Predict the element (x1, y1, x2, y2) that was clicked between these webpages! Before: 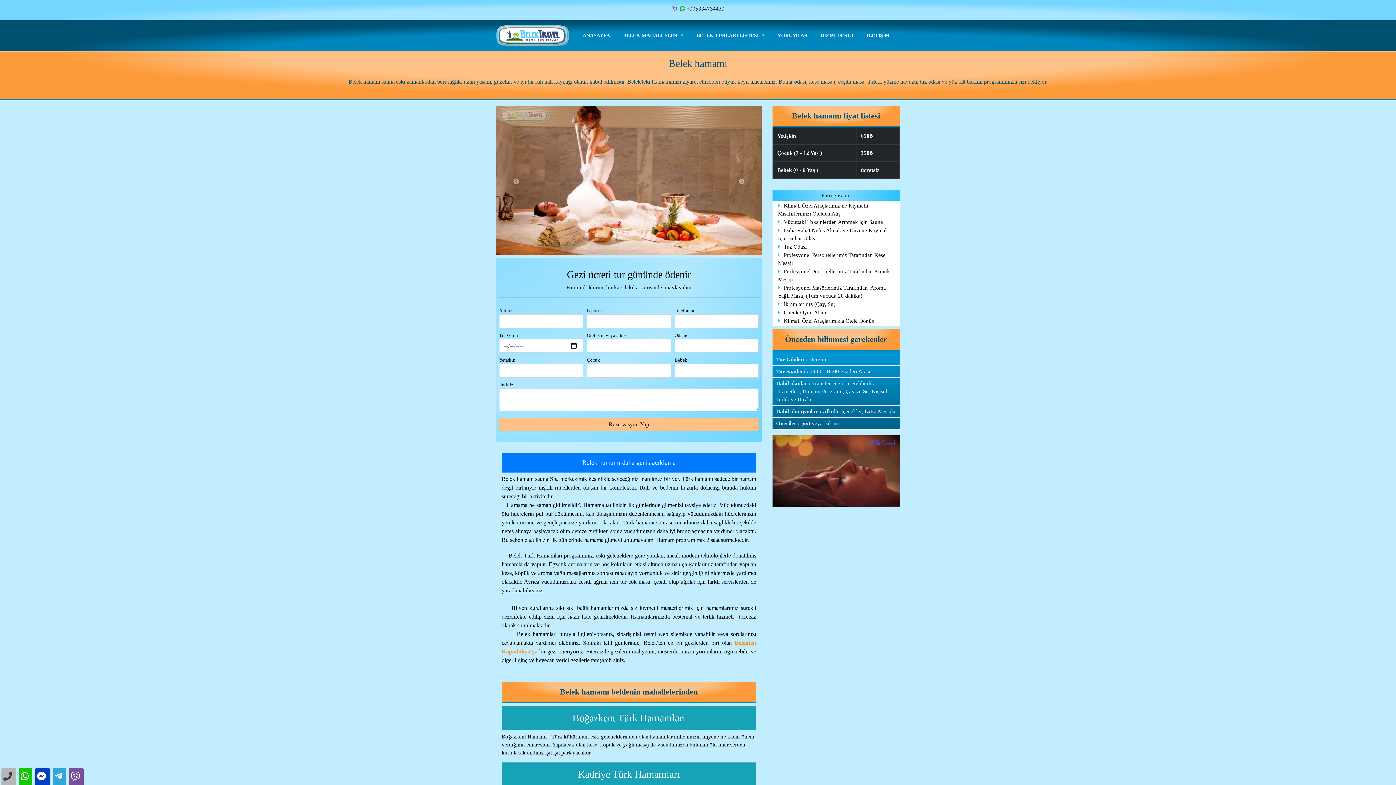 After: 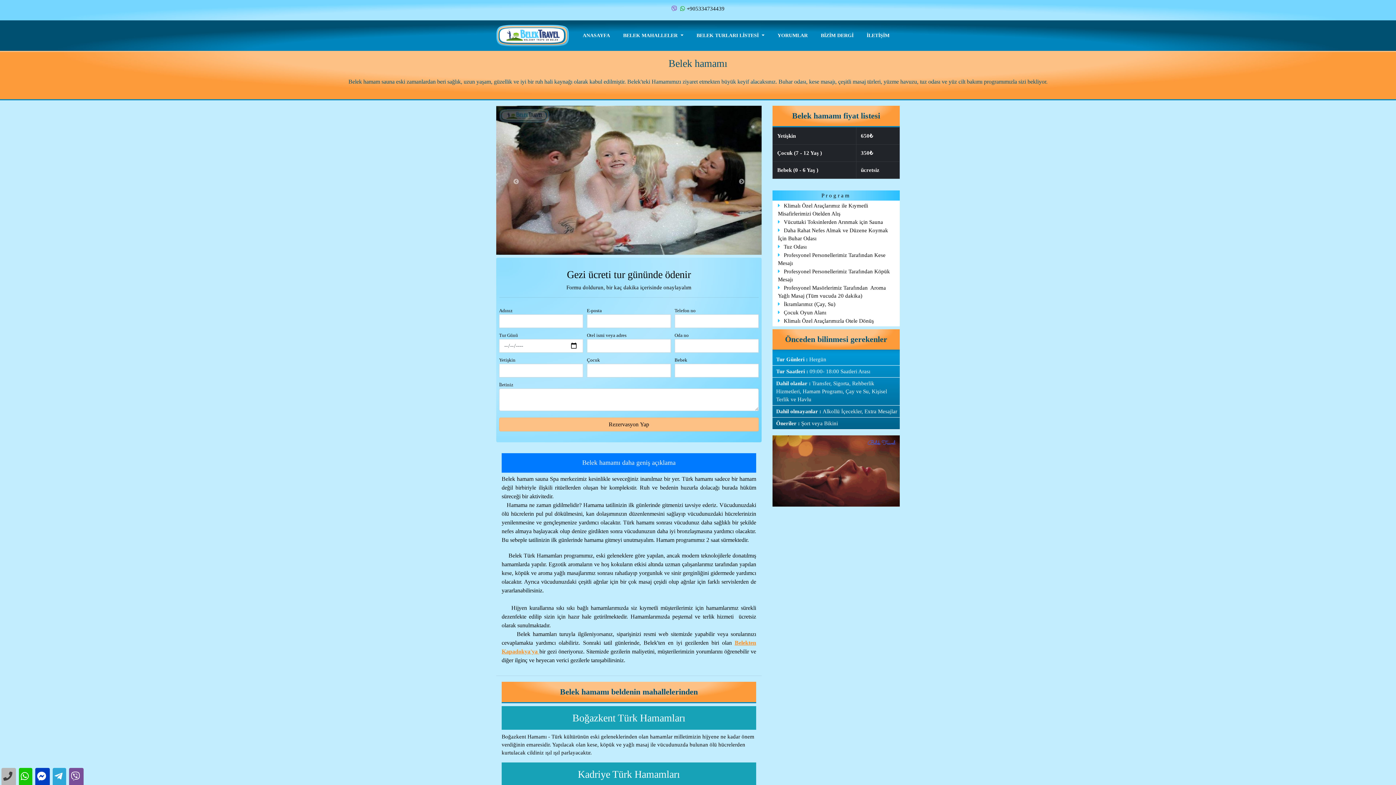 Action: bbox: (35, 768, 49, 785)